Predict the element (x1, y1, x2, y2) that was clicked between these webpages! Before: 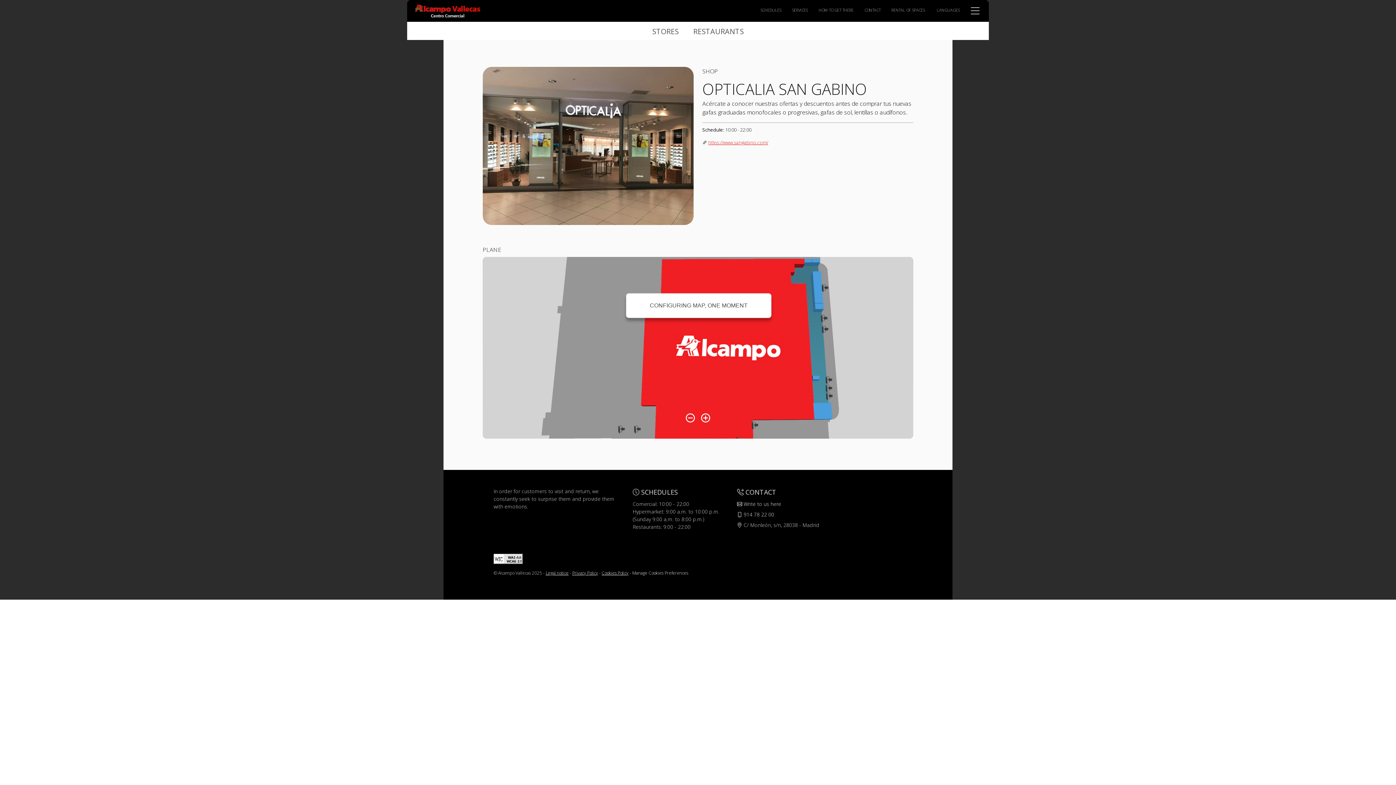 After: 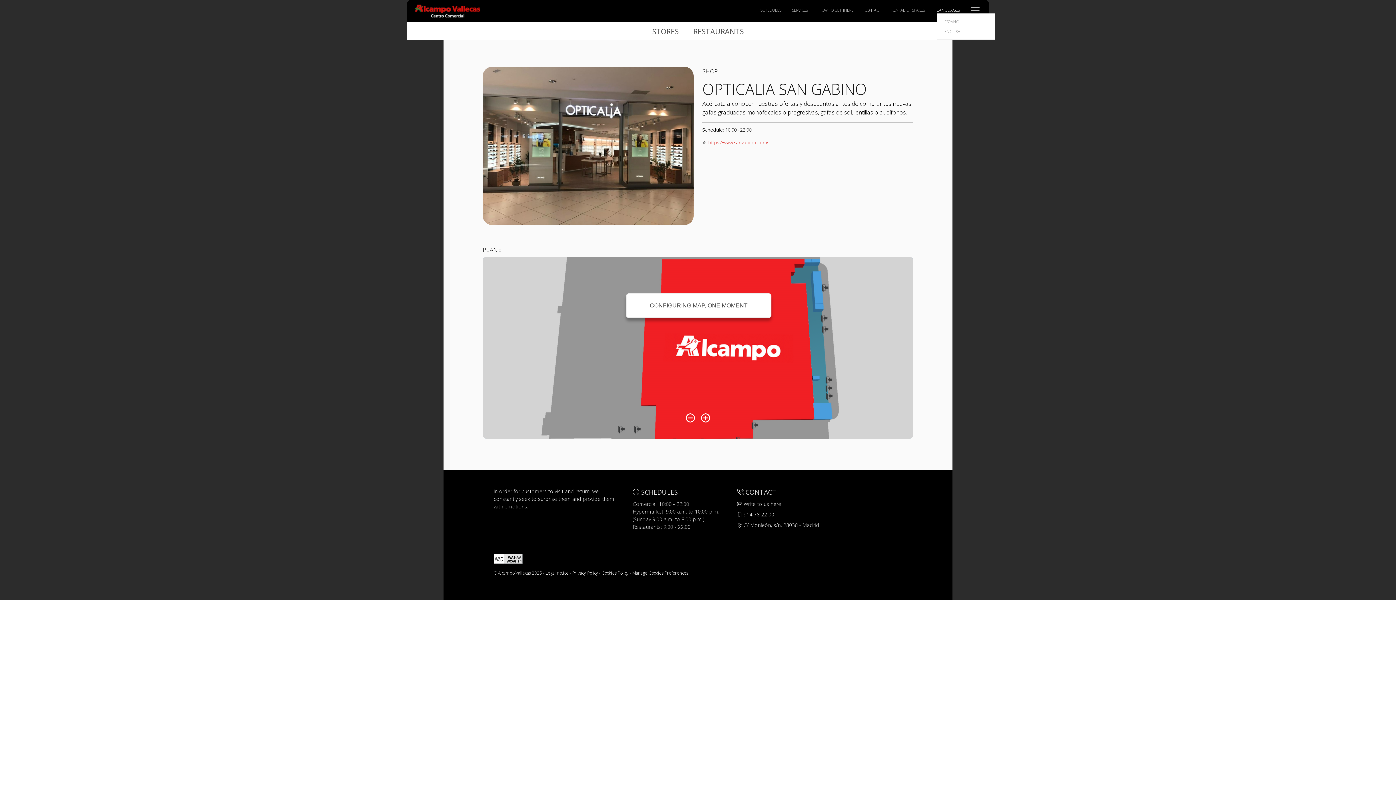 Action: bbox: (937, 7, 960, 12) label: LANGUAGES